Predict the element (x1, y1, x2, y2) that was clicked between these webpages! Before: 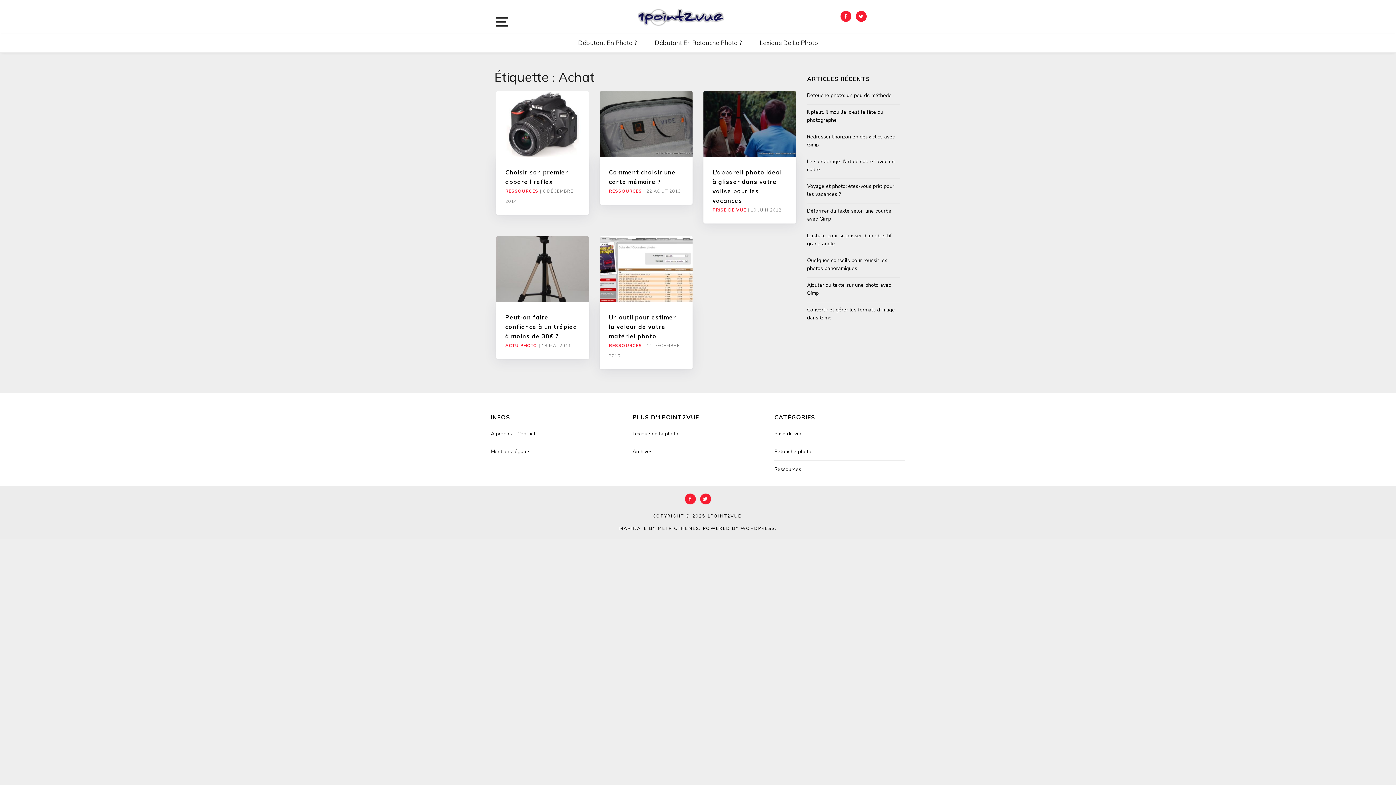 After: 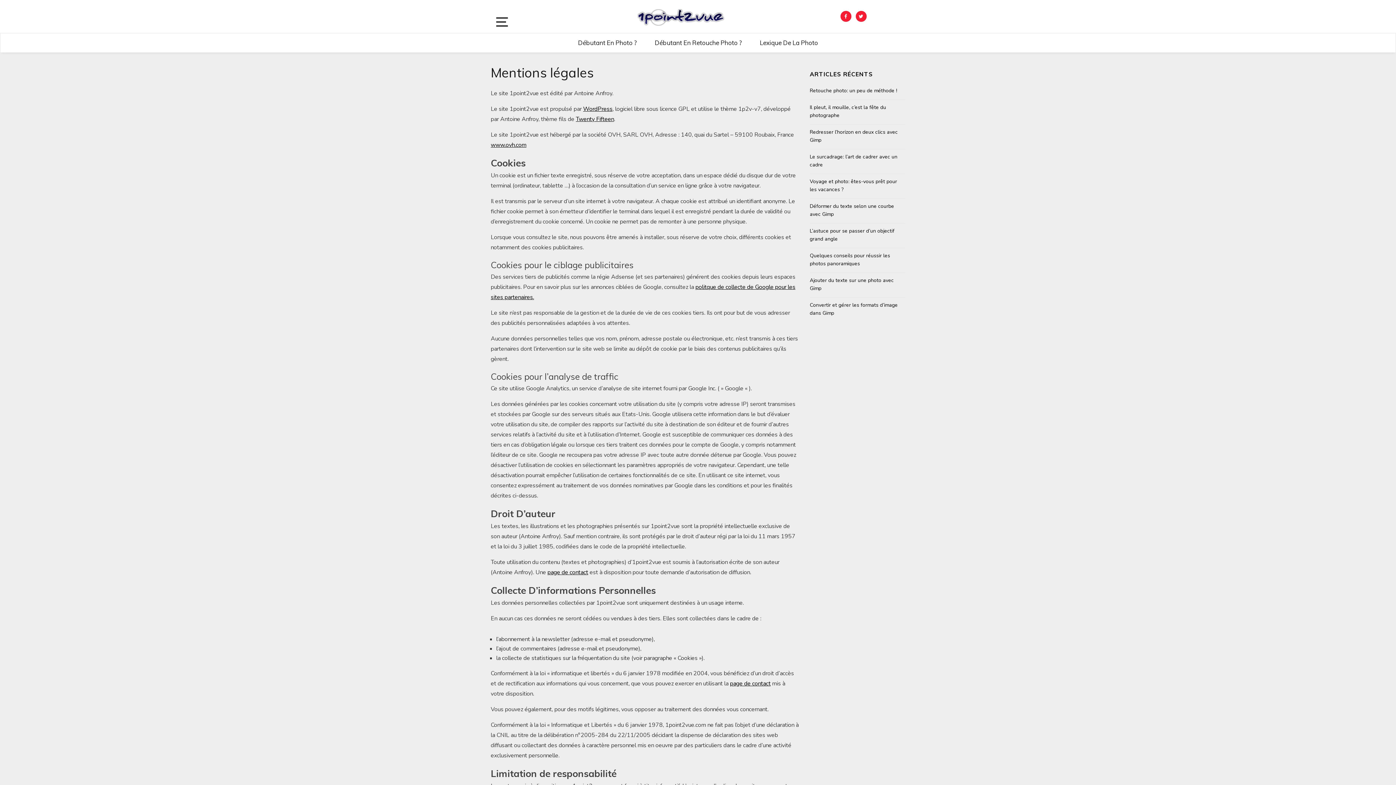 Action: label: Mentions légales bbox: (490, 448, 530, 456)